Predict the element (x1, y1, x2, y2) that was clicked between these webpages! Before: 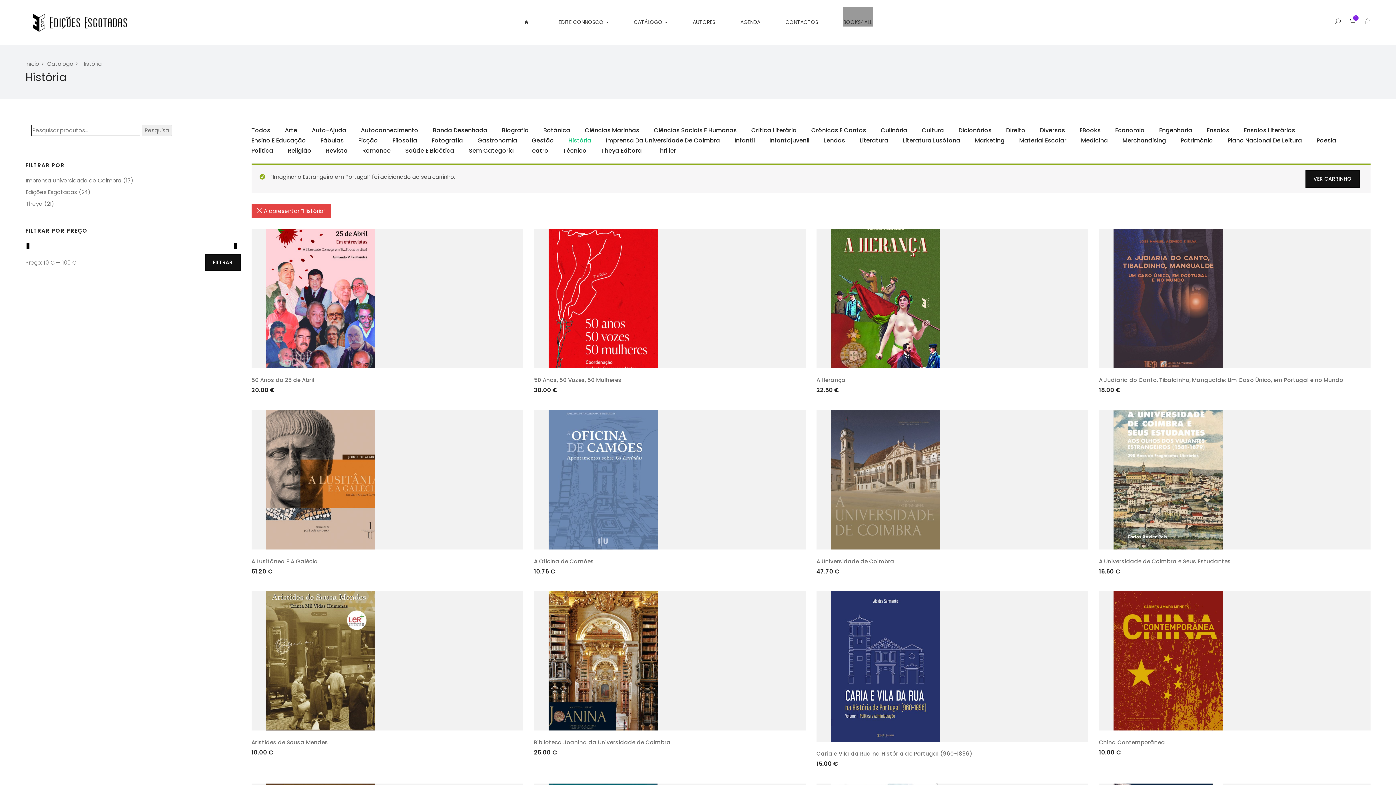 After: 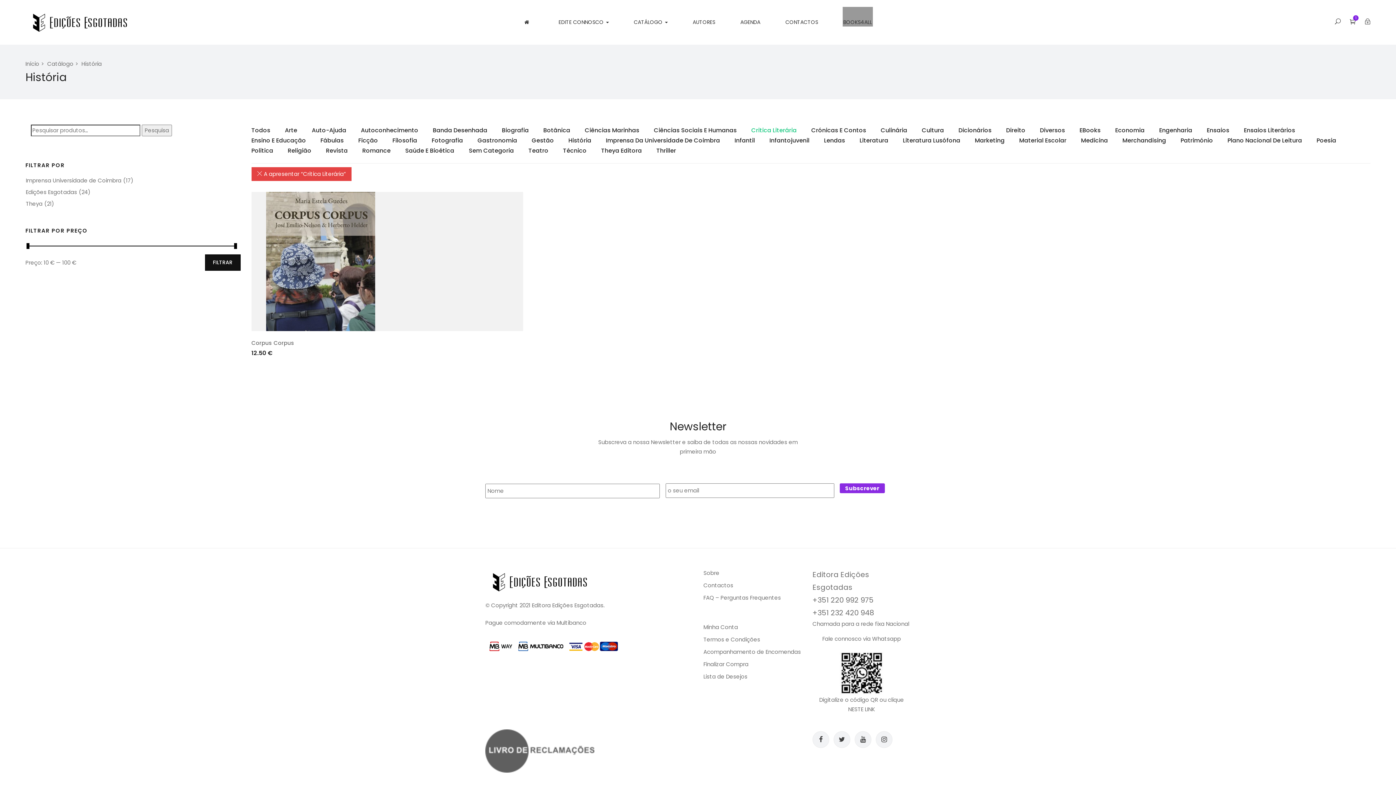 Action: bbox: (751, 125, 796, 135) label: Critica Literária